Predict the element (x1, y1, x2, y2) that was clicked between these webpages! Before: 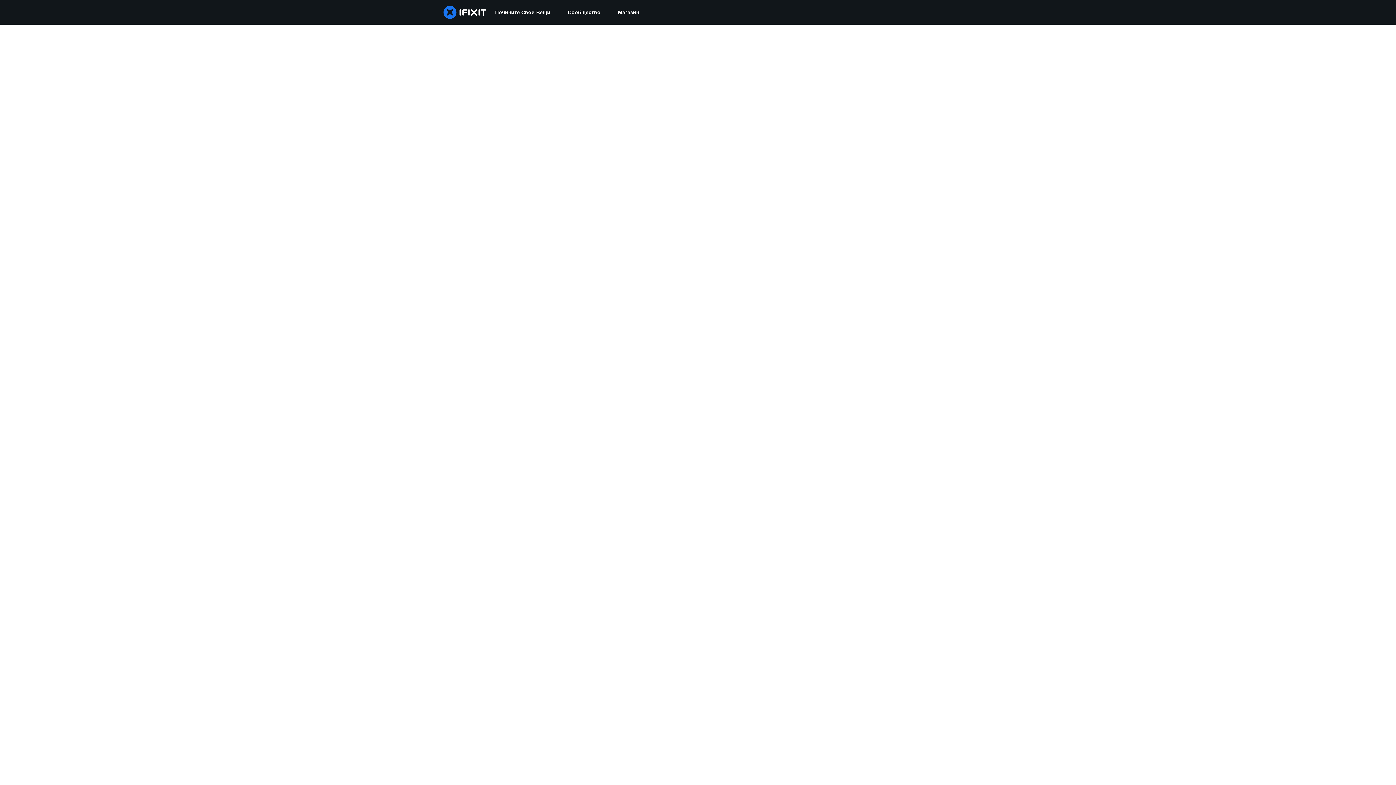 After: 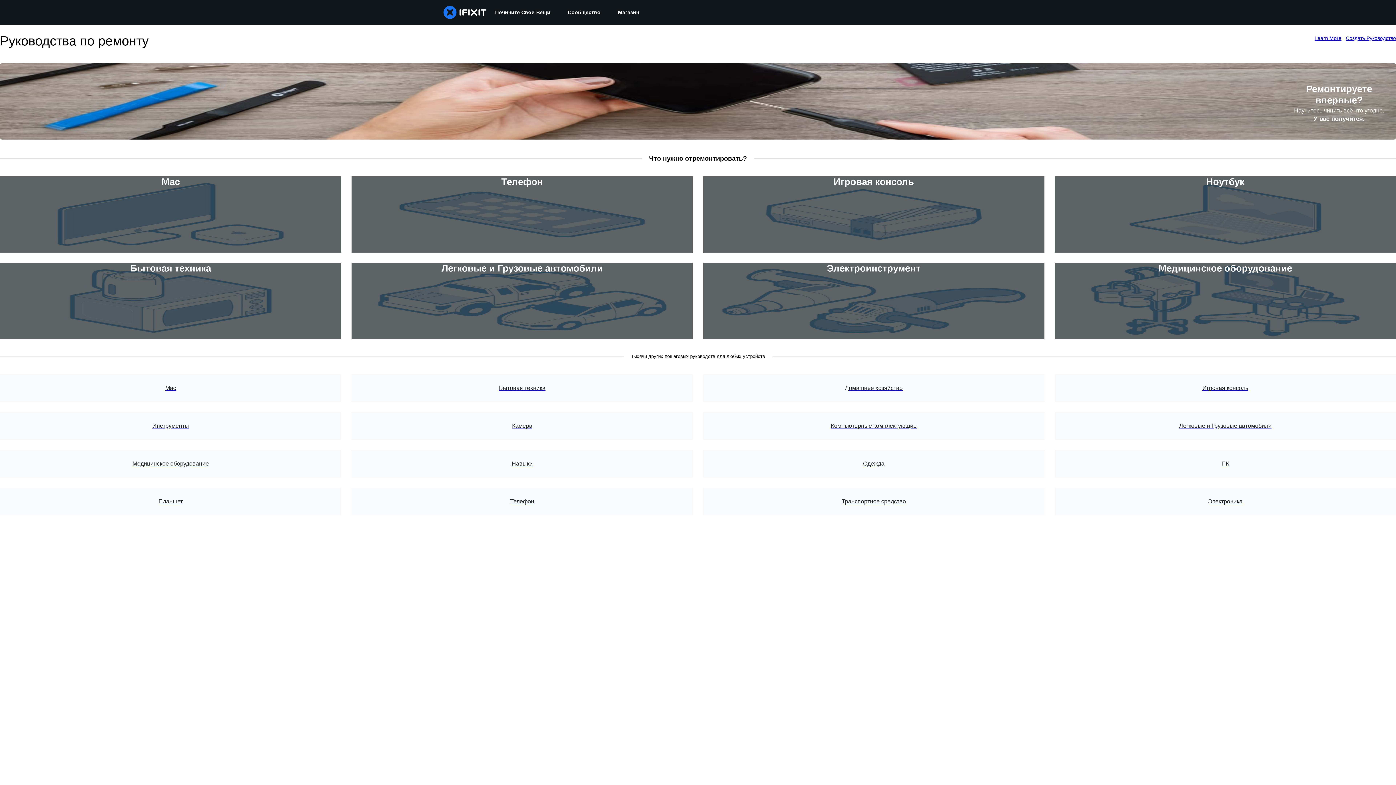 Action: bbox: (486, 0, 559, 24) label: Почините Свои Вещи